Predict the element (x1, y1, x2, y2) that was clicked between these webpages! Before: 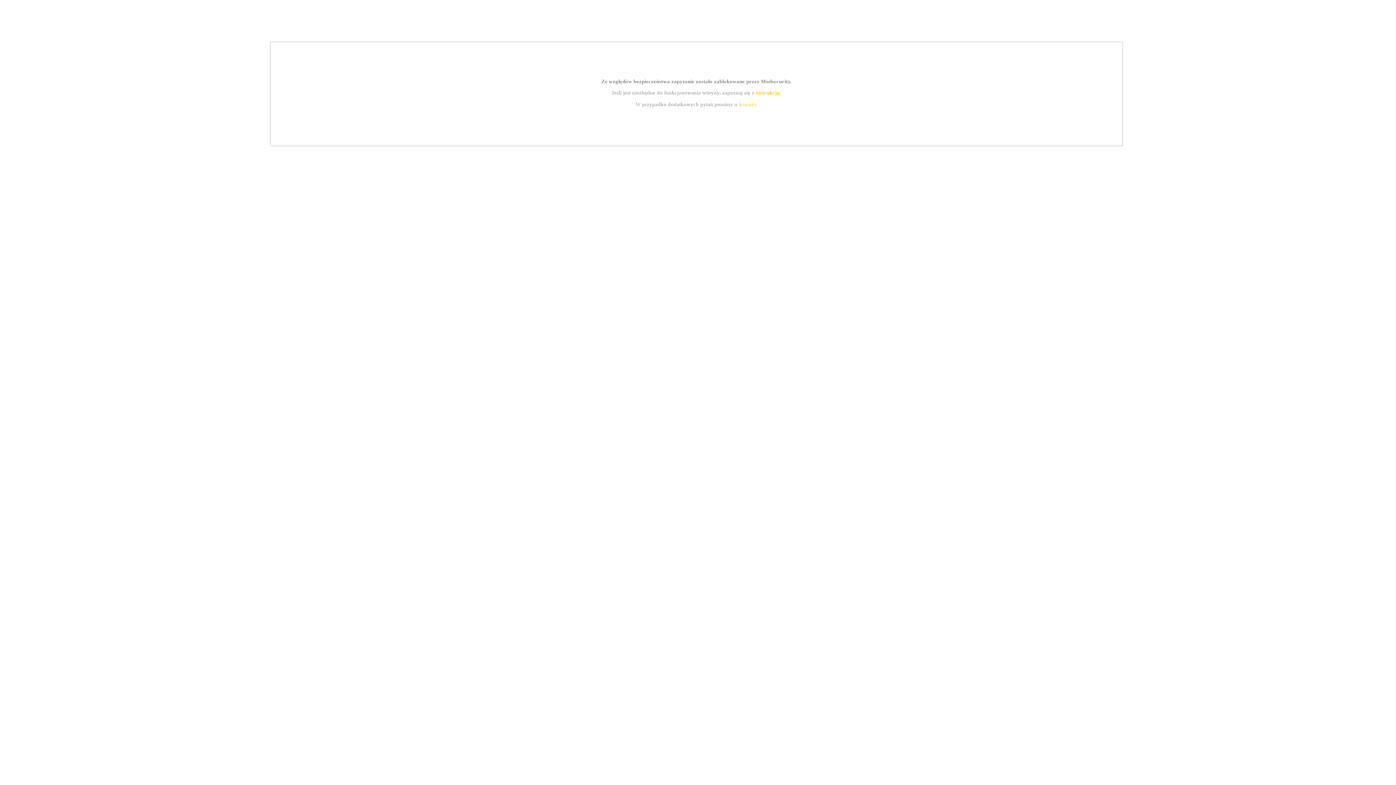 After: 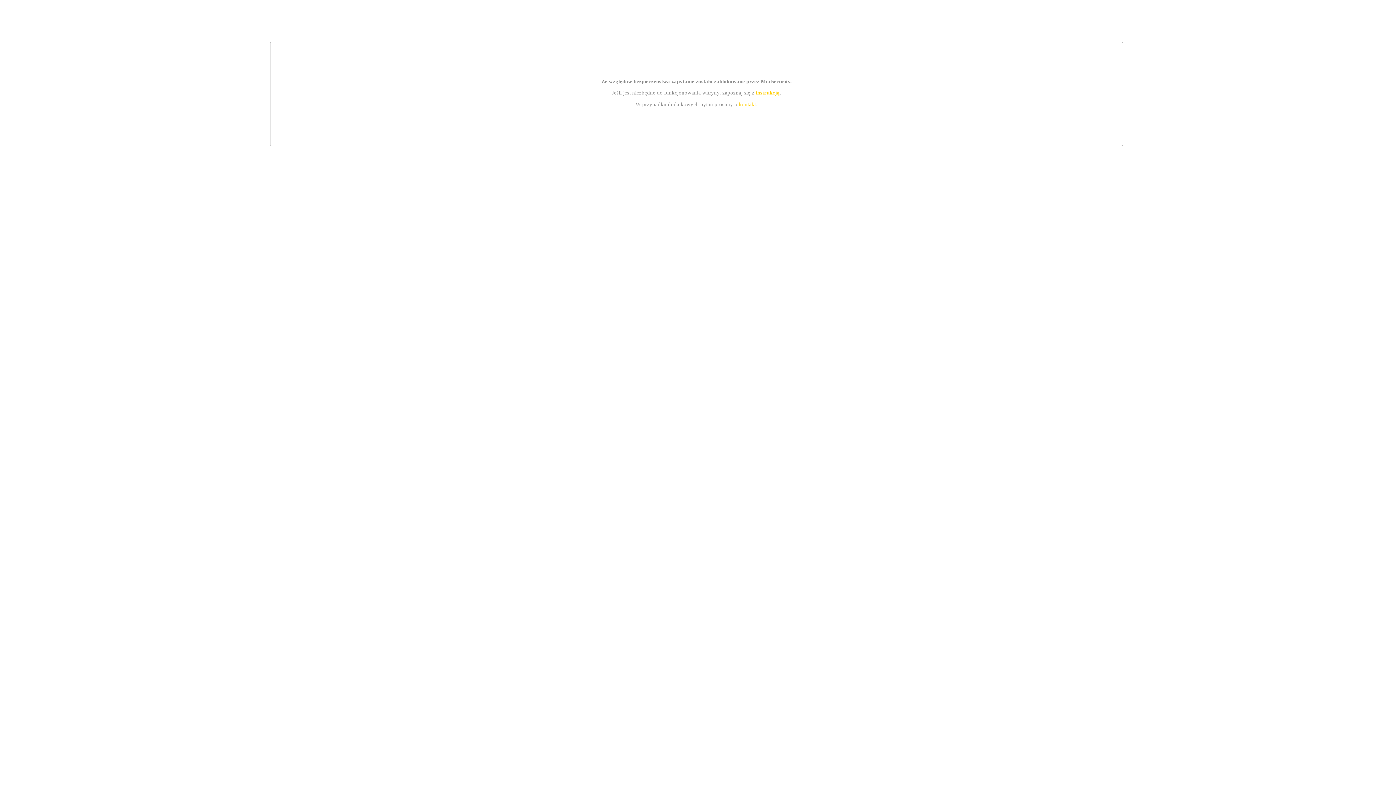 Action: bbox: (755, 89, 779, 95) label: instrukcją